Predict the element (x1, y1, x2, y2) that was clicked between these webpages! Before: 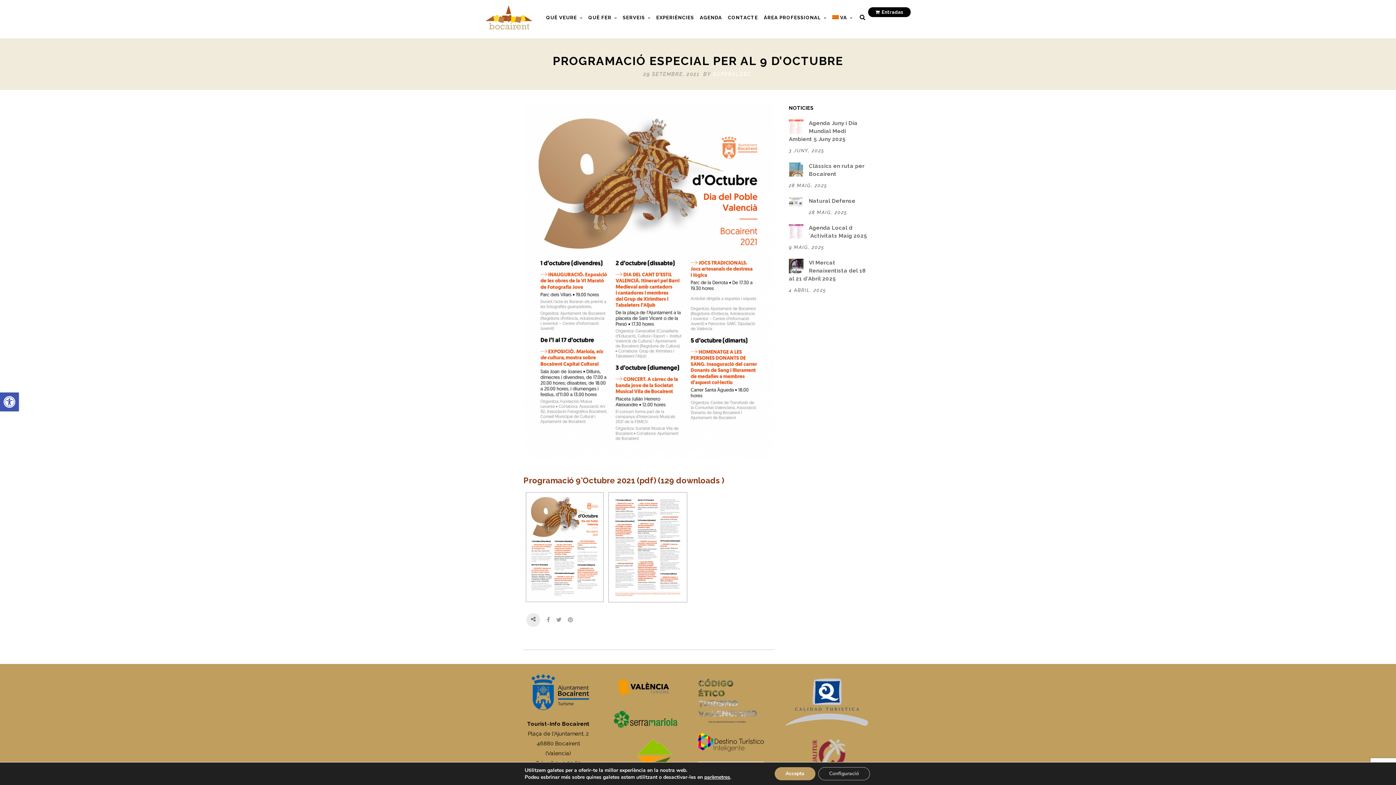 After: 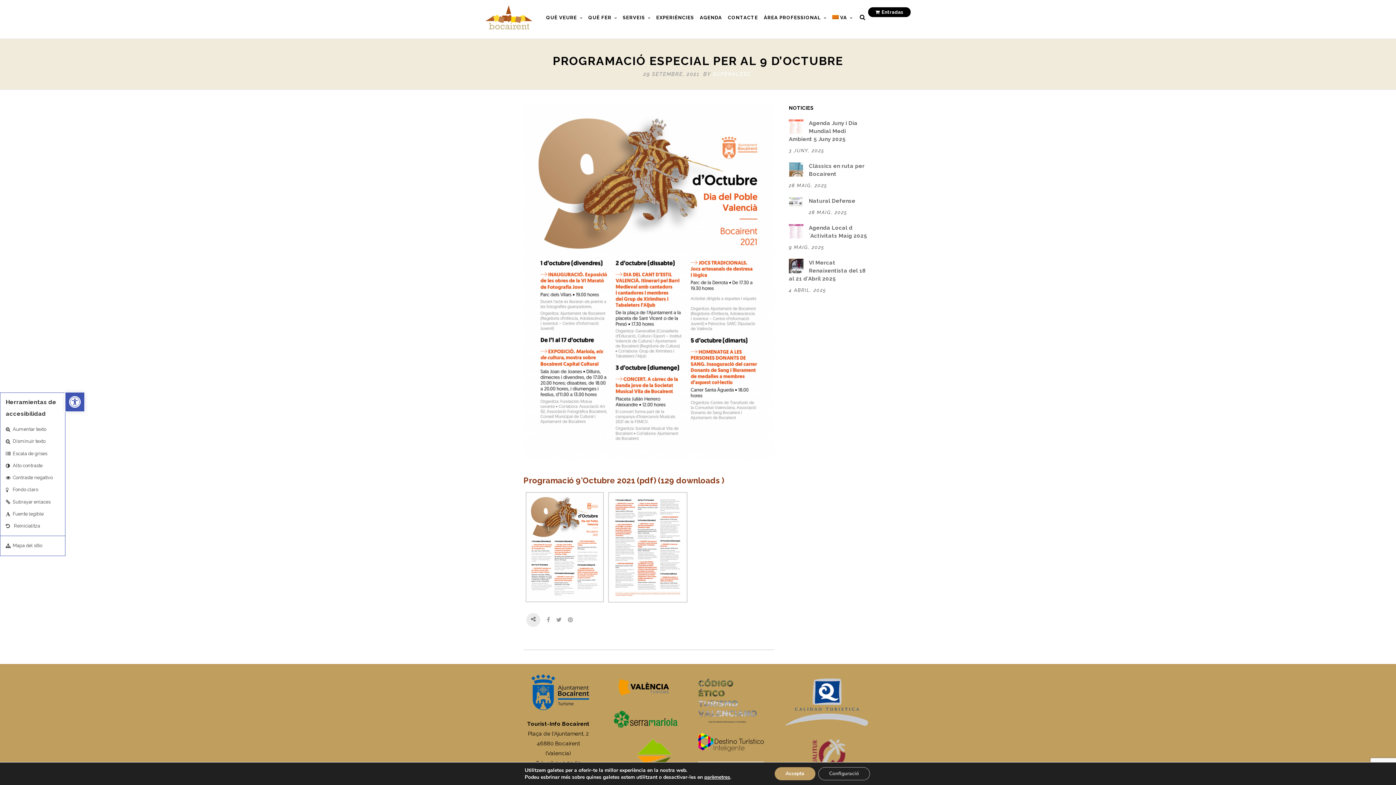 Action: label: Obre la barra d'eines bbox: (0, 392, 18, 411)